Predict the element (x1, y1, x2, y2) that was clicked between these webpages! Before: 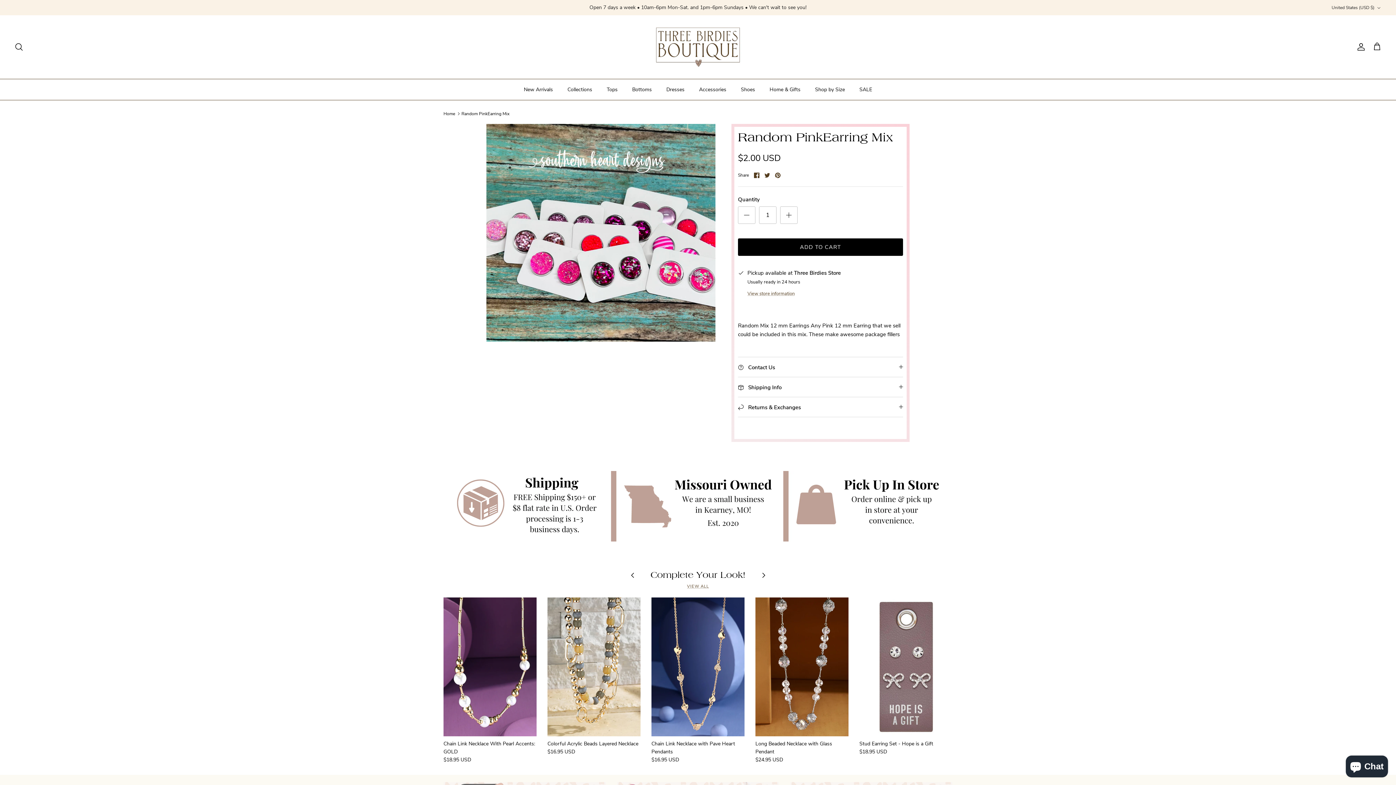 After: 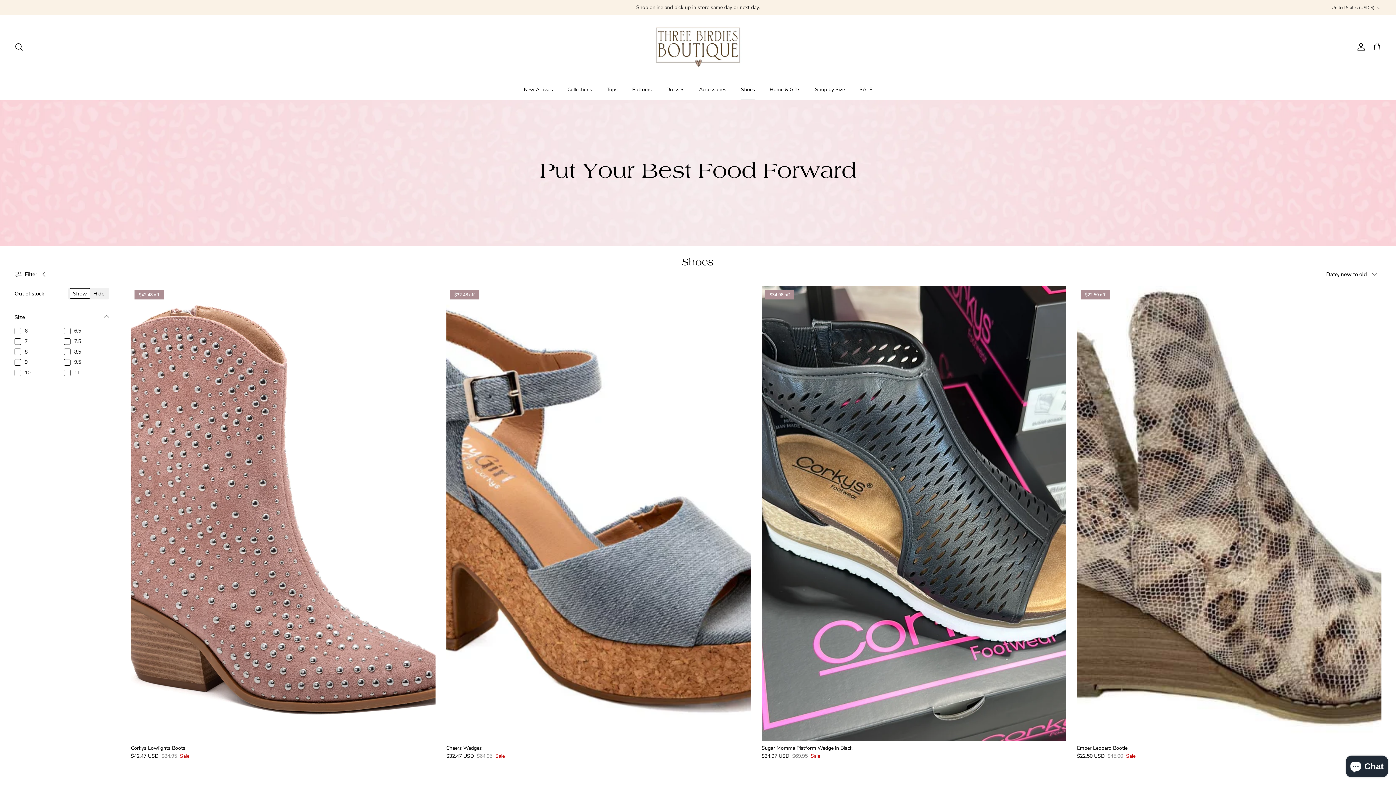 Action: label: Shoes bbox: (734, 79, 761, 99)